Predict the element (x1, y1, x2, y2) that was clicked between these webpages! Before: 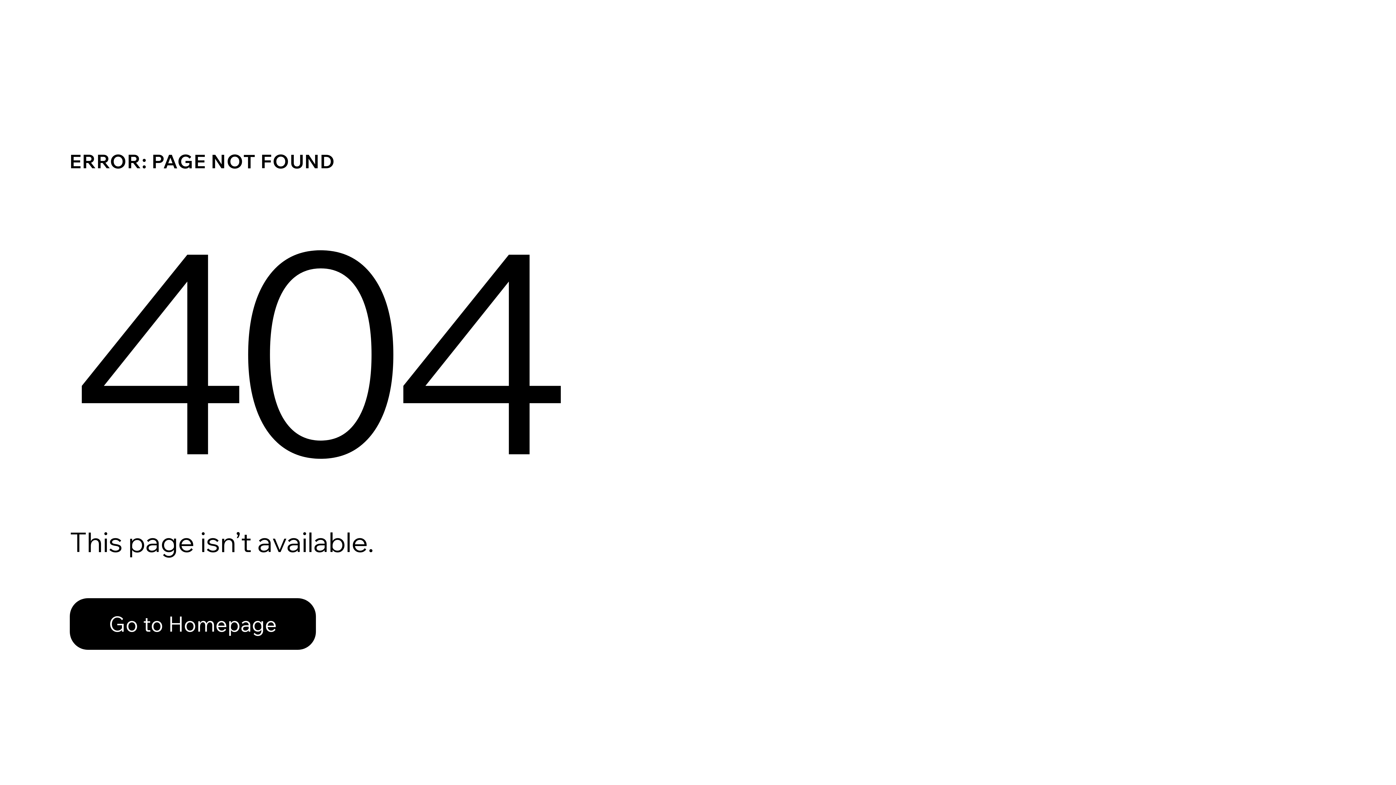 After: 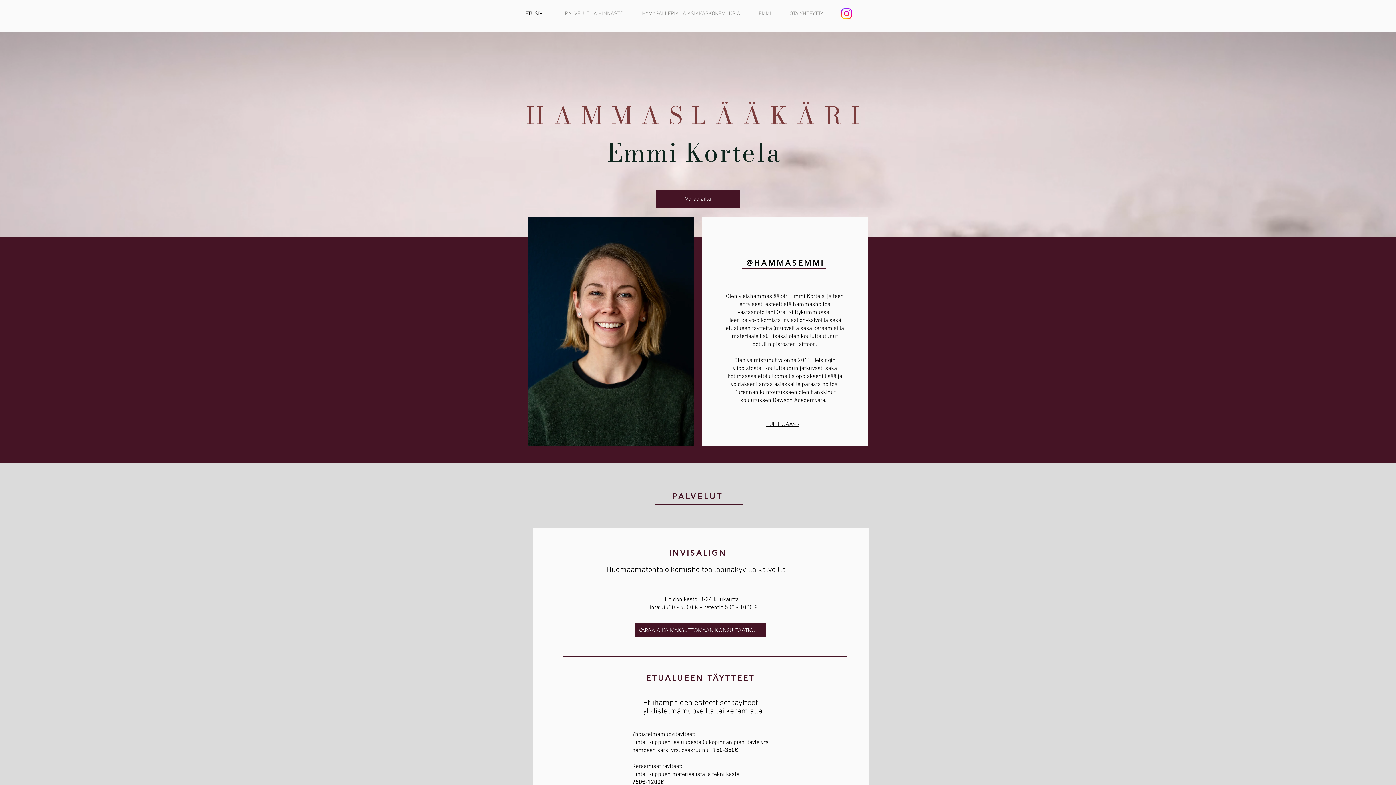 Action: label: Go to Homepage bbox: (69, 582, 768, 659)